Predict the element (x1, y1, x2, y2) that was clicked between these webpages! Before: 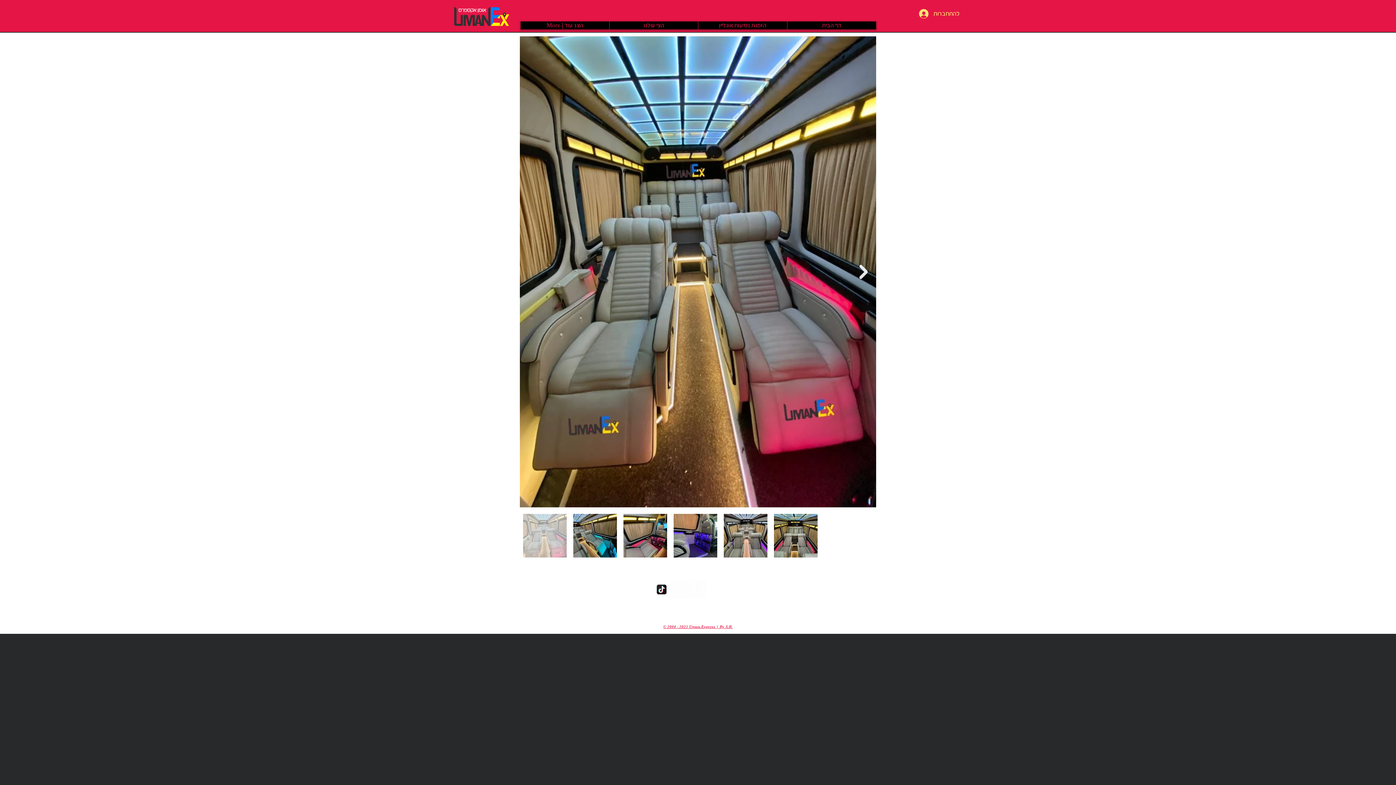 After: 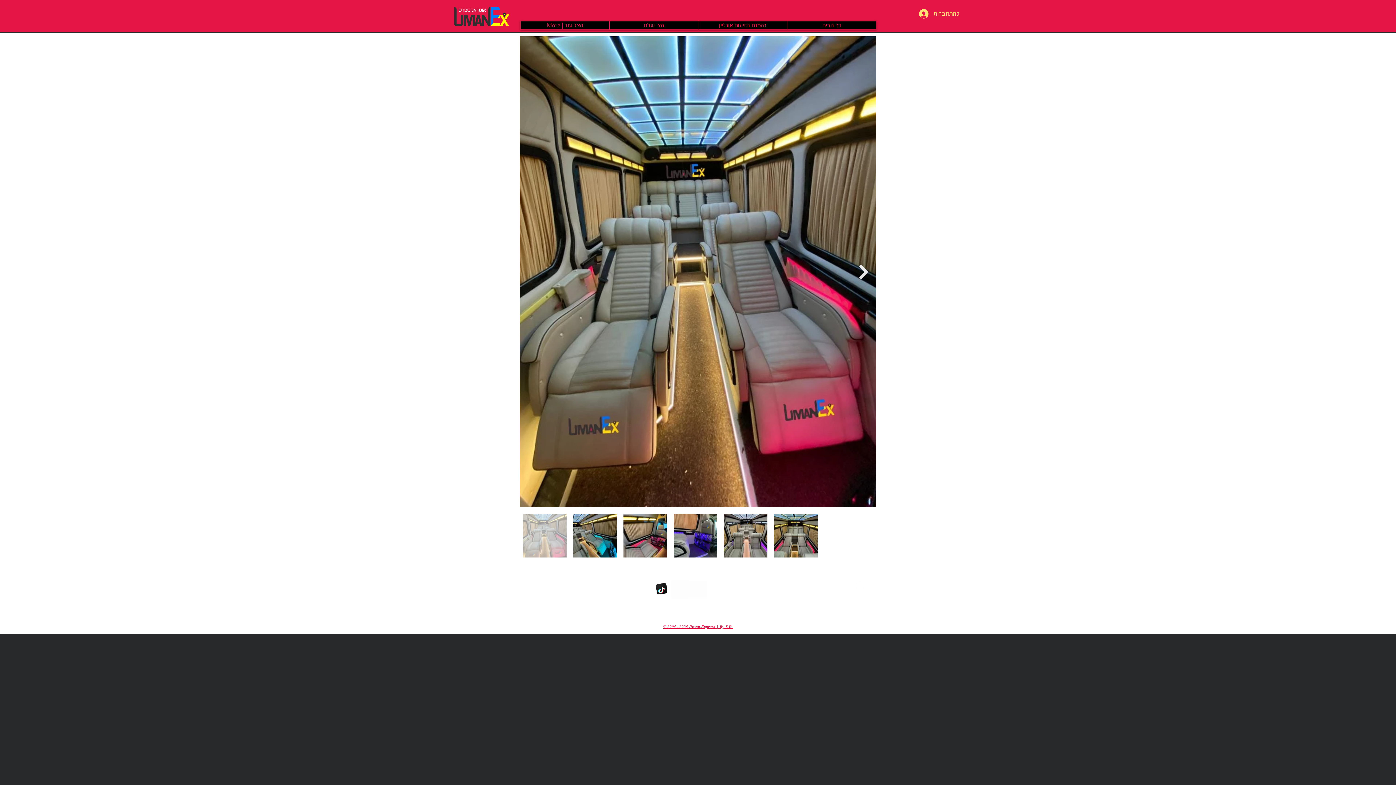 Action: bbox: (670, 580, 689, 598) label: אינסטגרם